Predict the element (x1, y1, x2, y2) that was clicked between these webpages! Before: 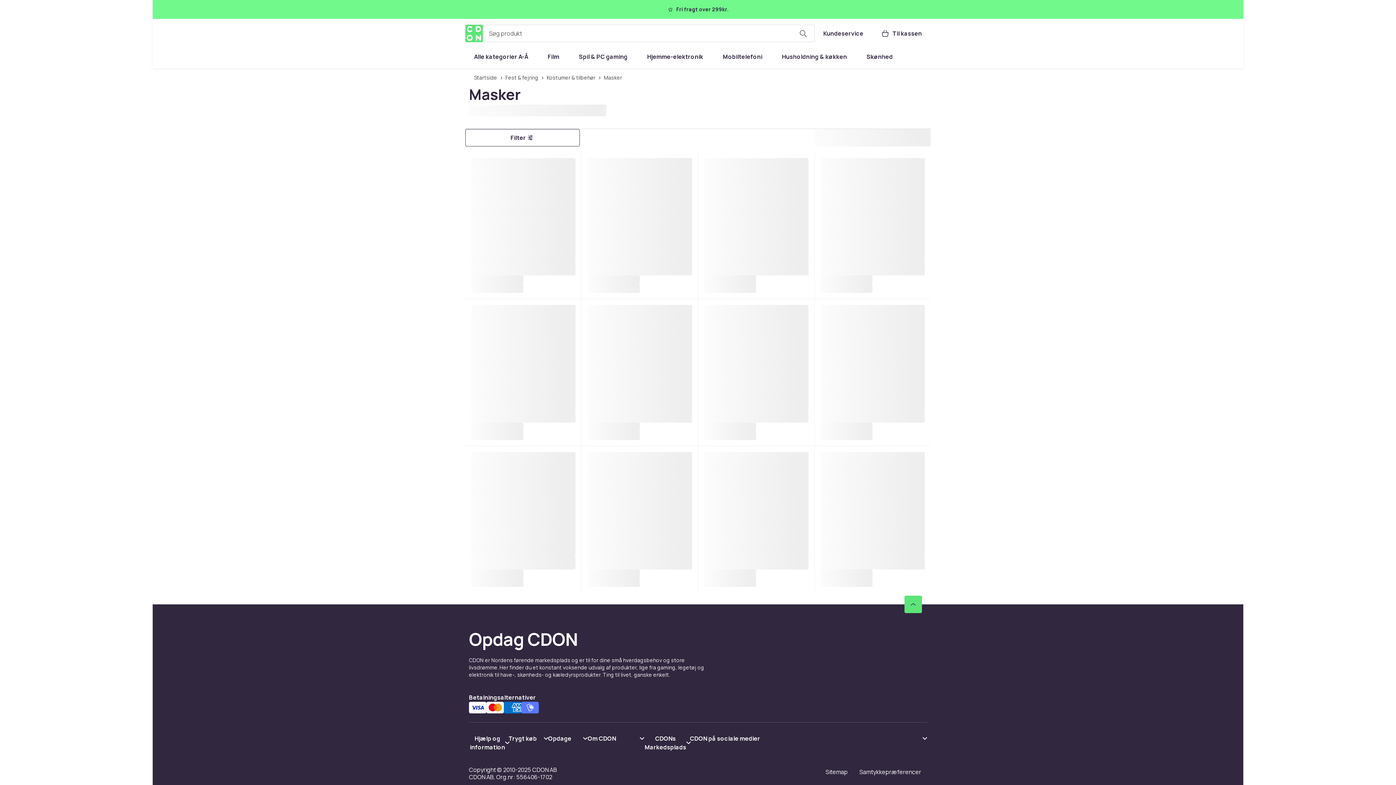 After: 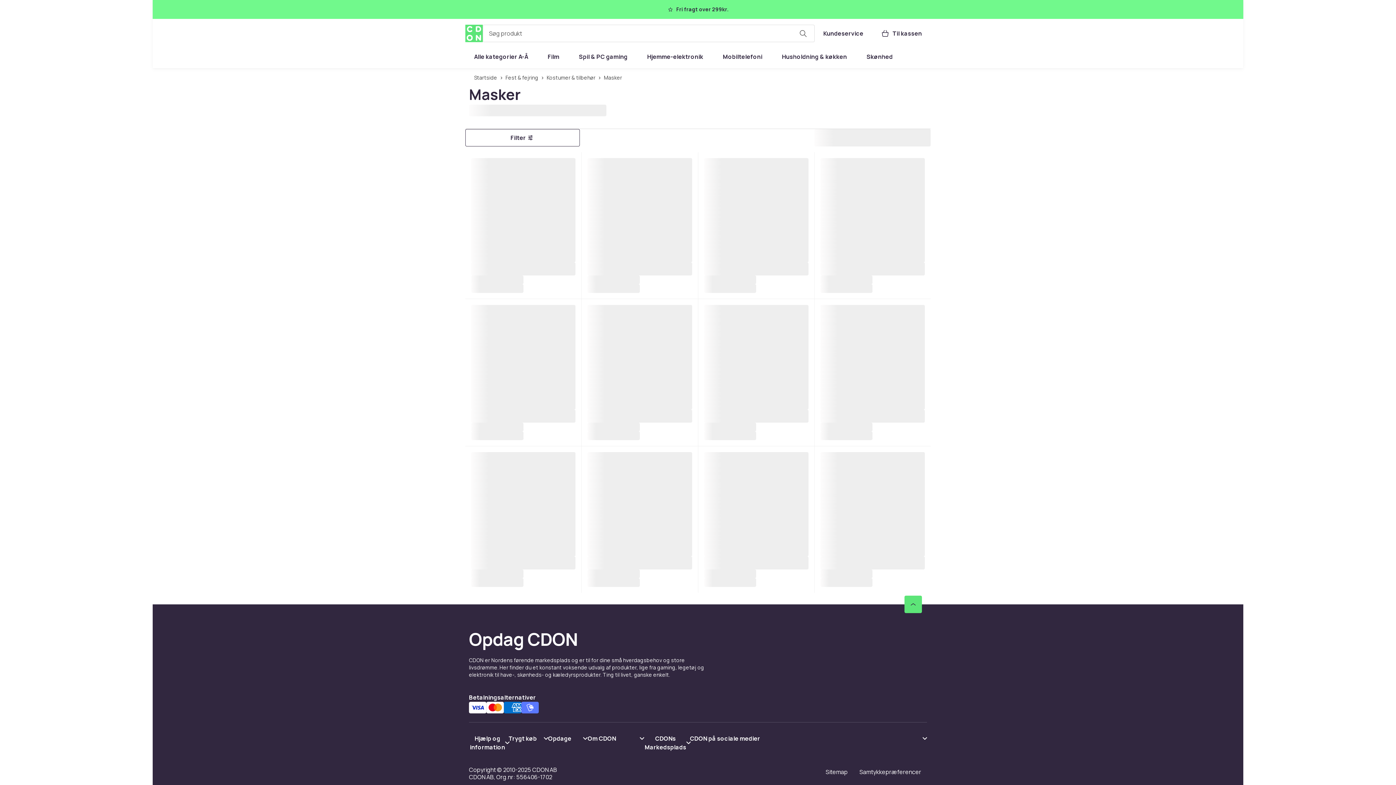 Action: bbox: (469, 734, 508, 751) label: Vis indhold Hjælp og information